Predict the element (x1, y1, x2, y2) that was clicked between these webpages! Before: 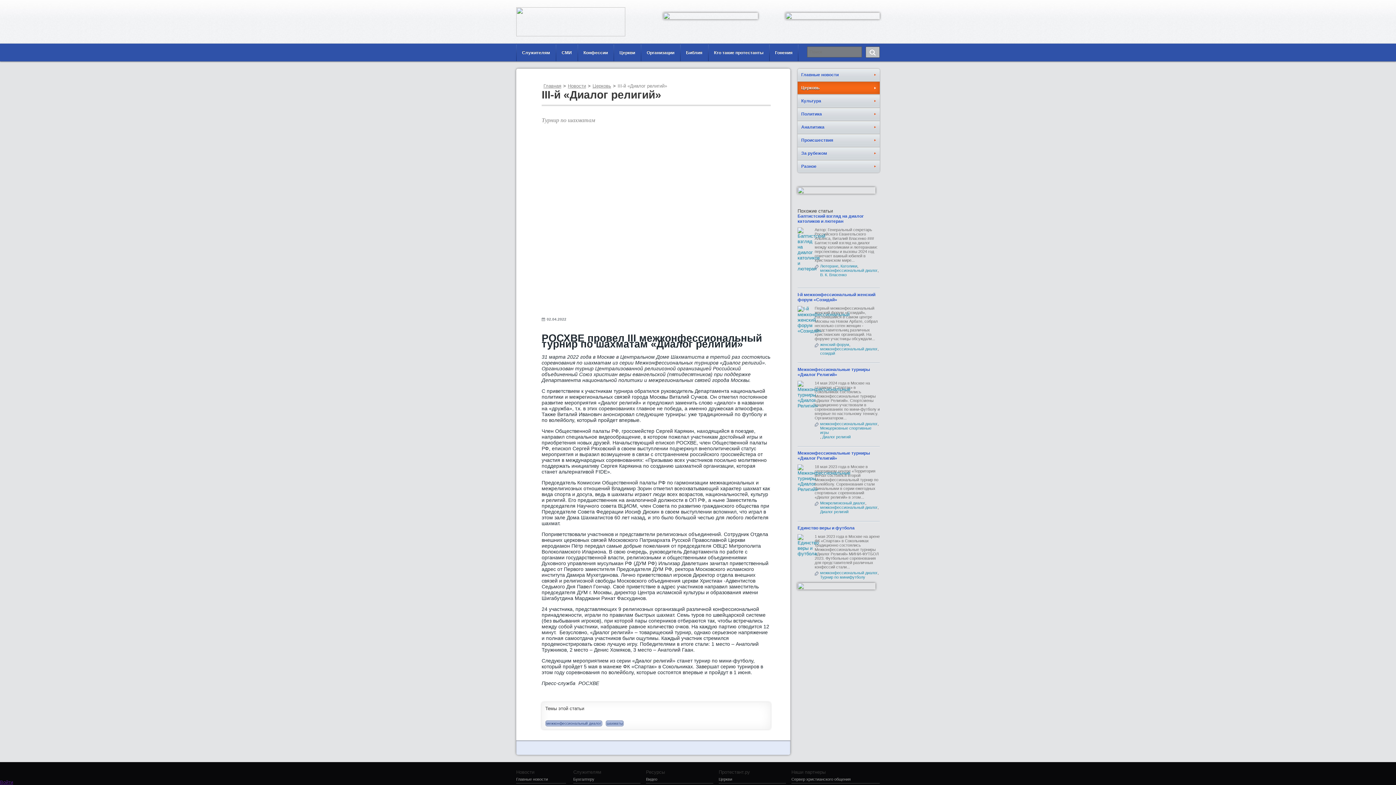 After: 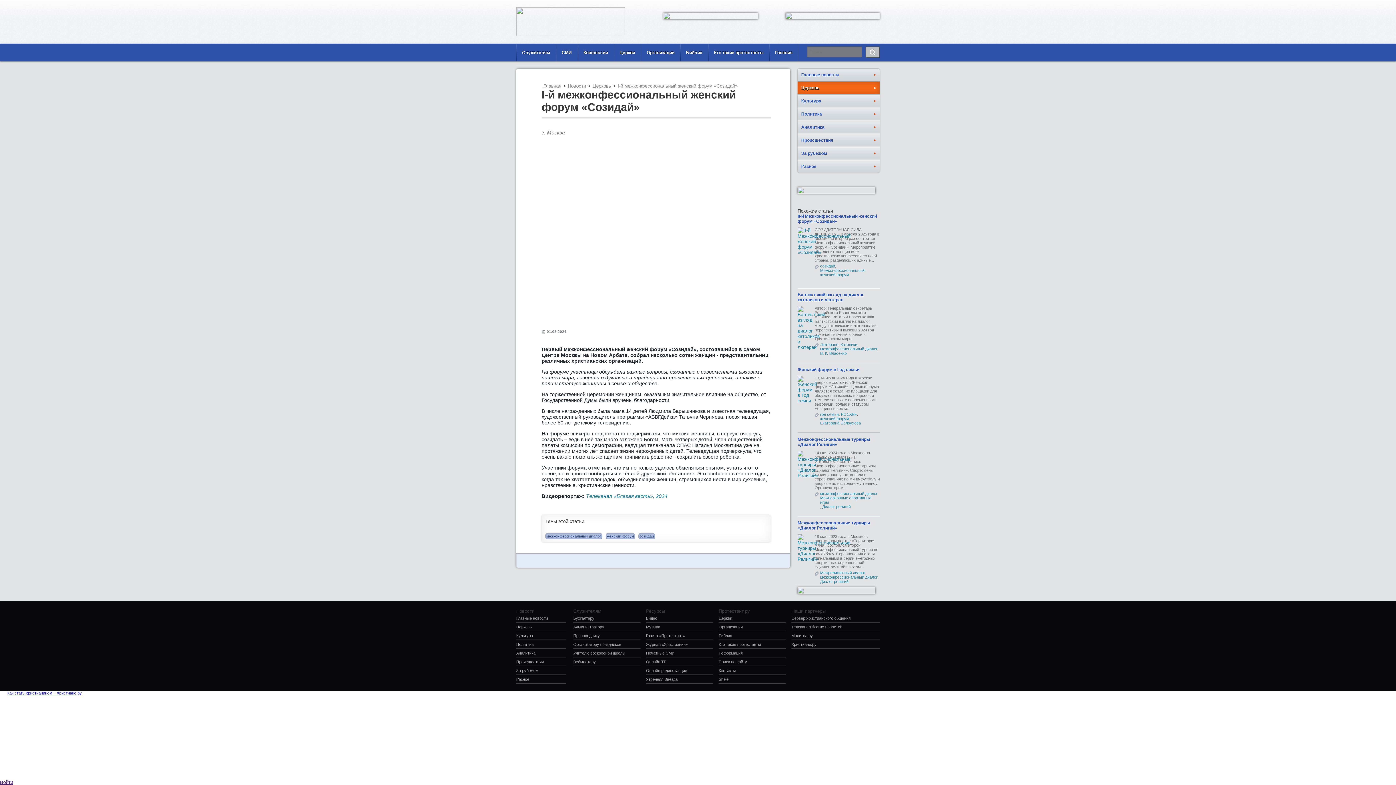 Action: bbox: (797, 292, 875, 302) label: I-й межконфессиональный женский форум «Созидай»